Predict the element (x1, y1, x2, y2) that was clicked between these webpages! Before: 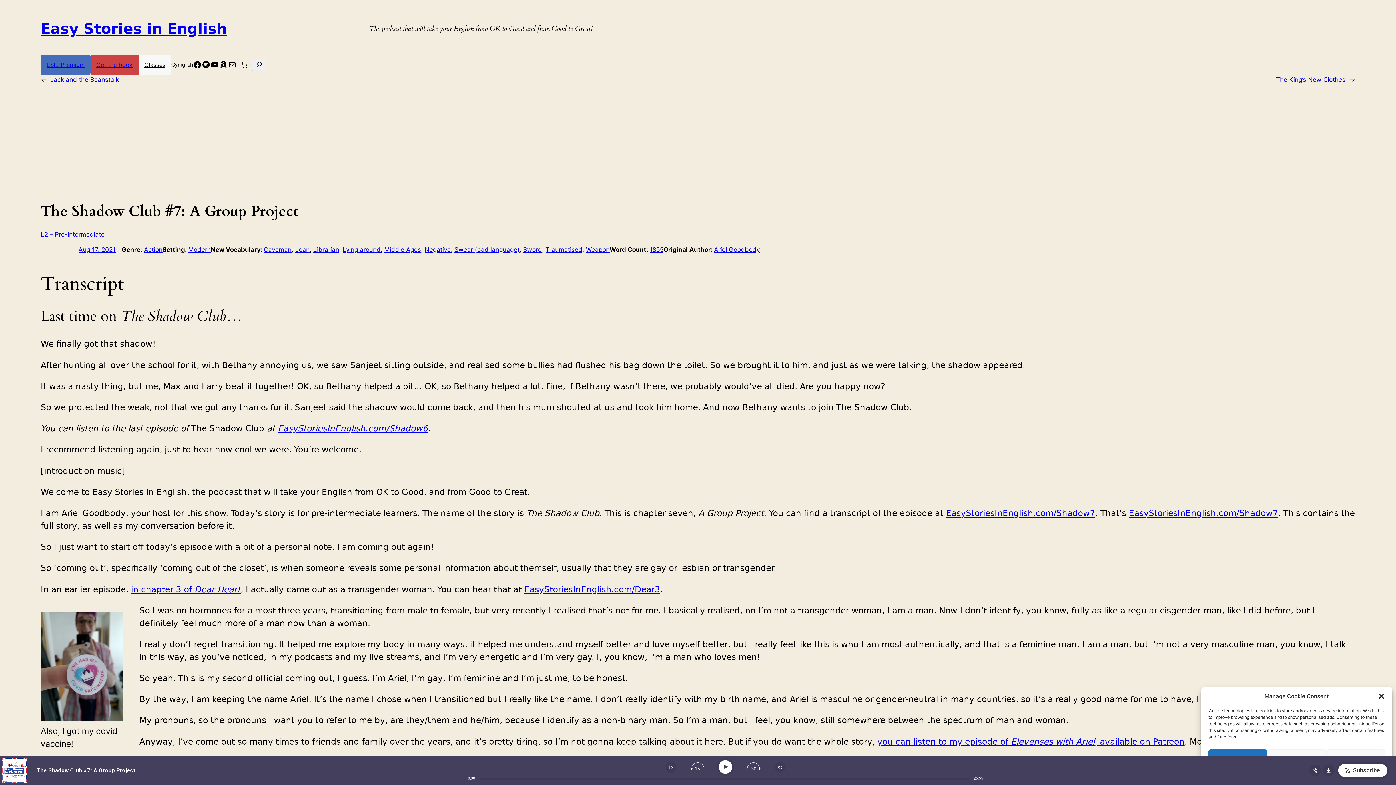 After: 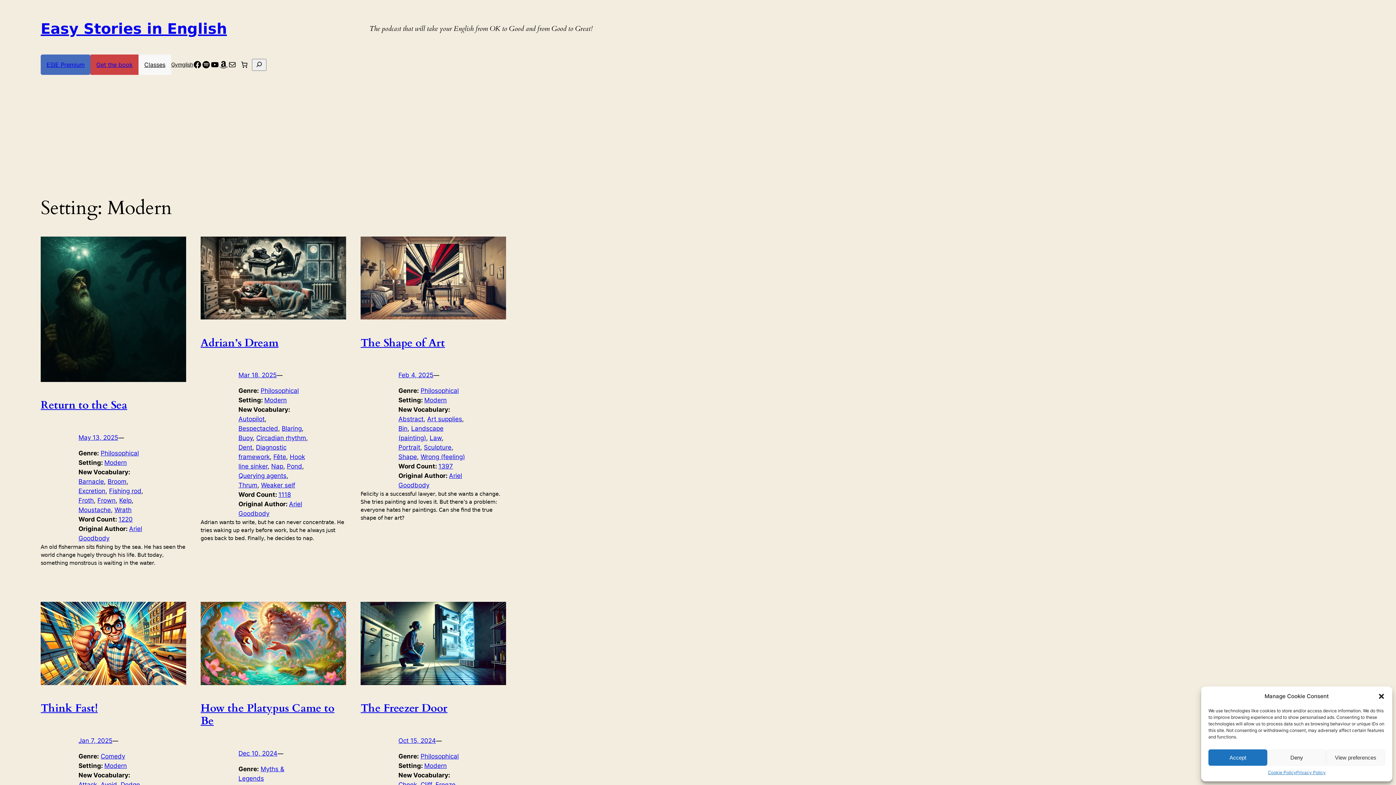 Action: bbox: (188, 246, 210, 253) label: Modern